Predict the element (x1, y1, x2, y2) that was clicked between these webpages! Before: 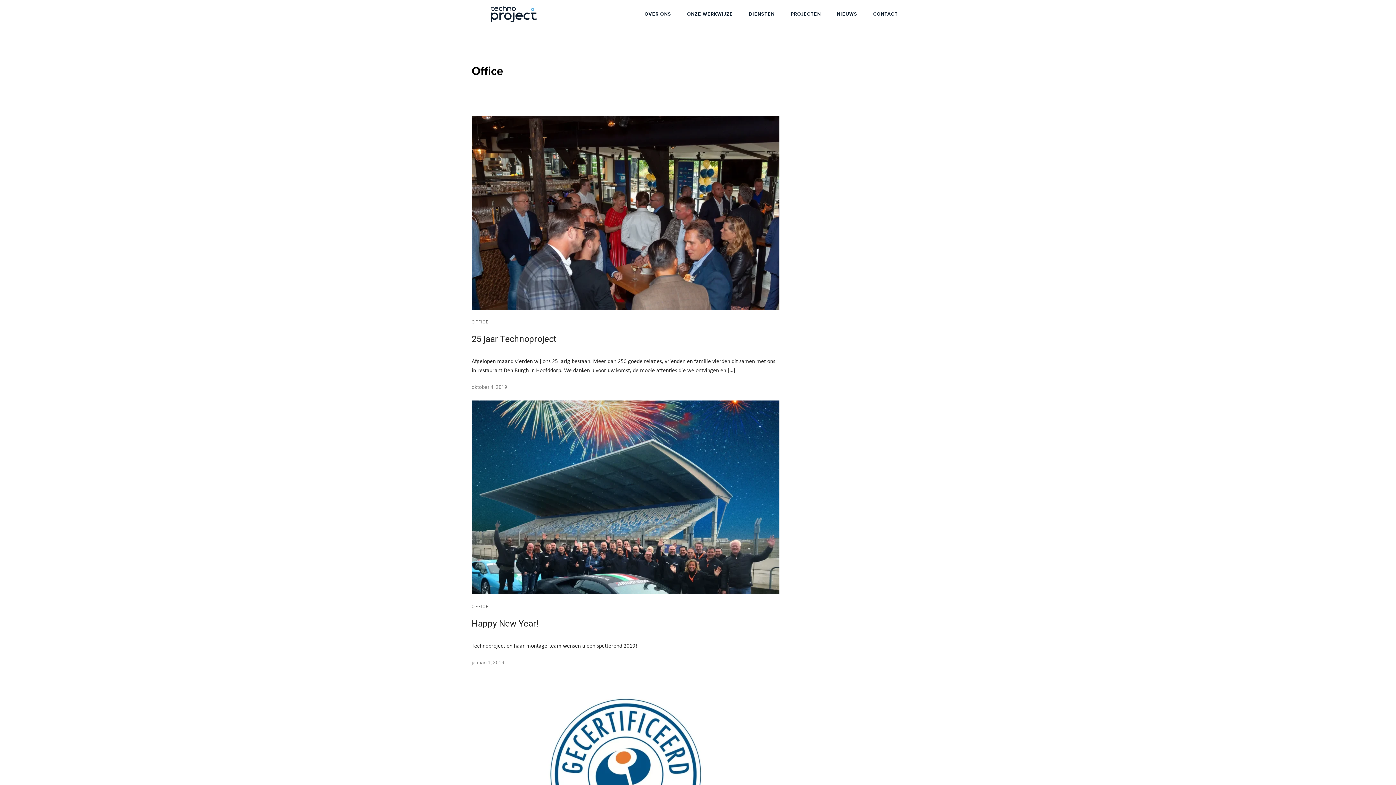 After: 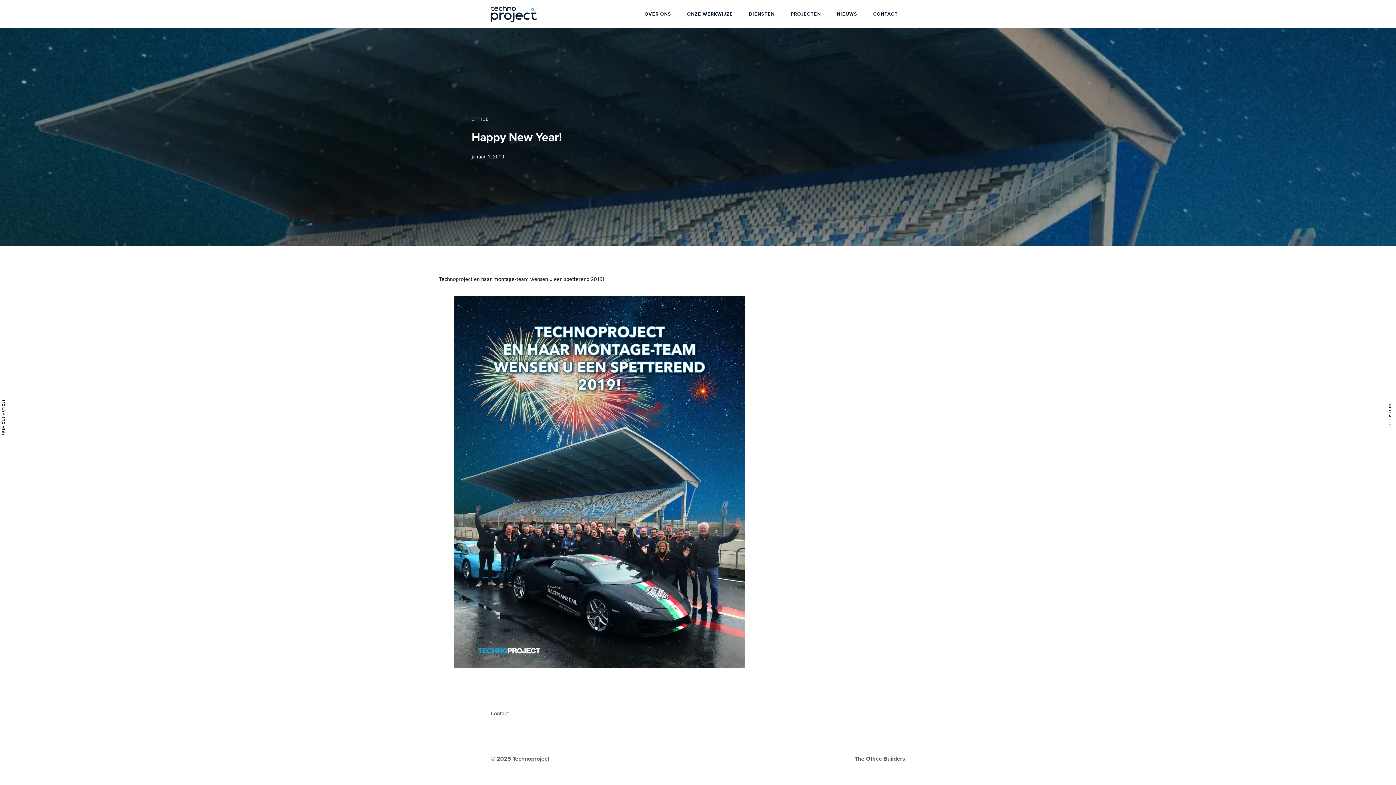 Action: label: januari 1, 2019 bbox: (471, 658, 504, 668)